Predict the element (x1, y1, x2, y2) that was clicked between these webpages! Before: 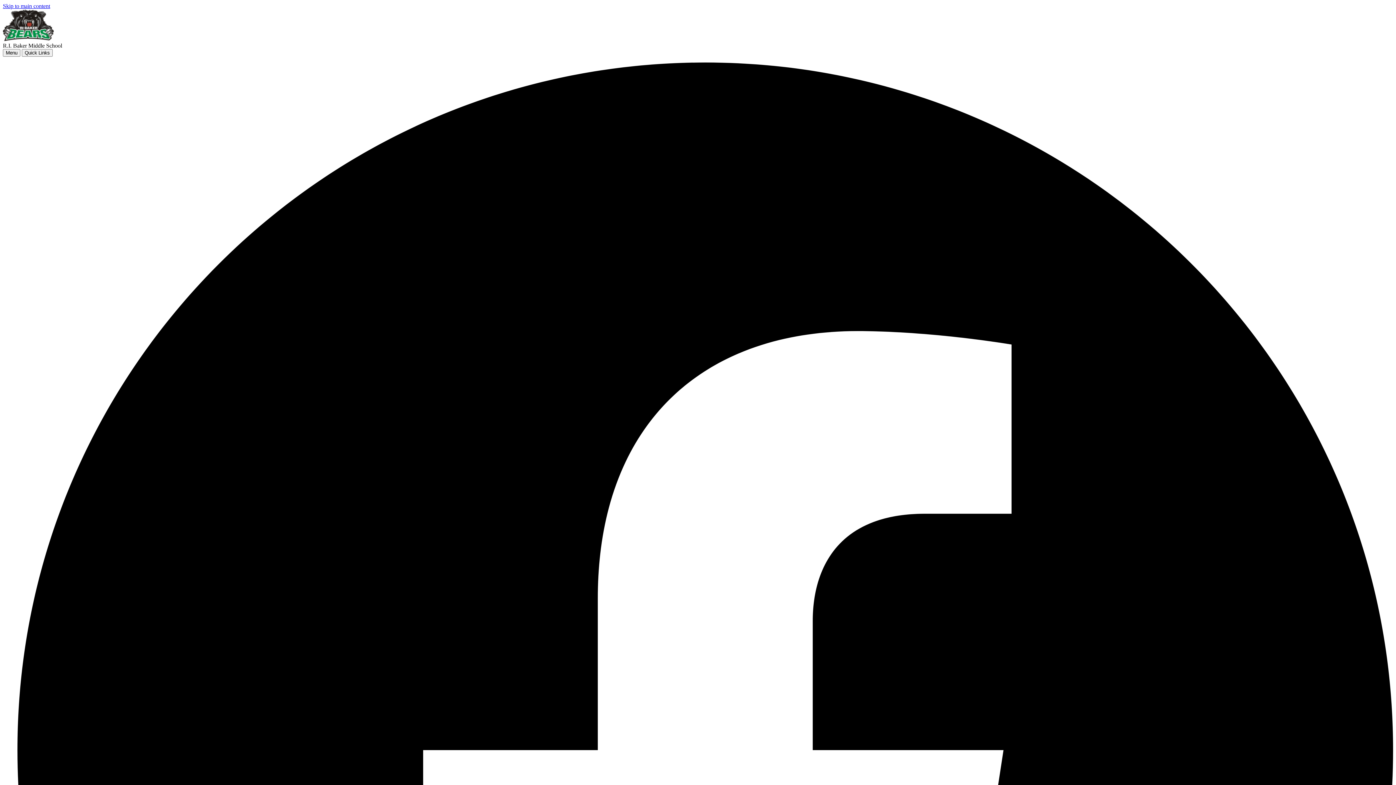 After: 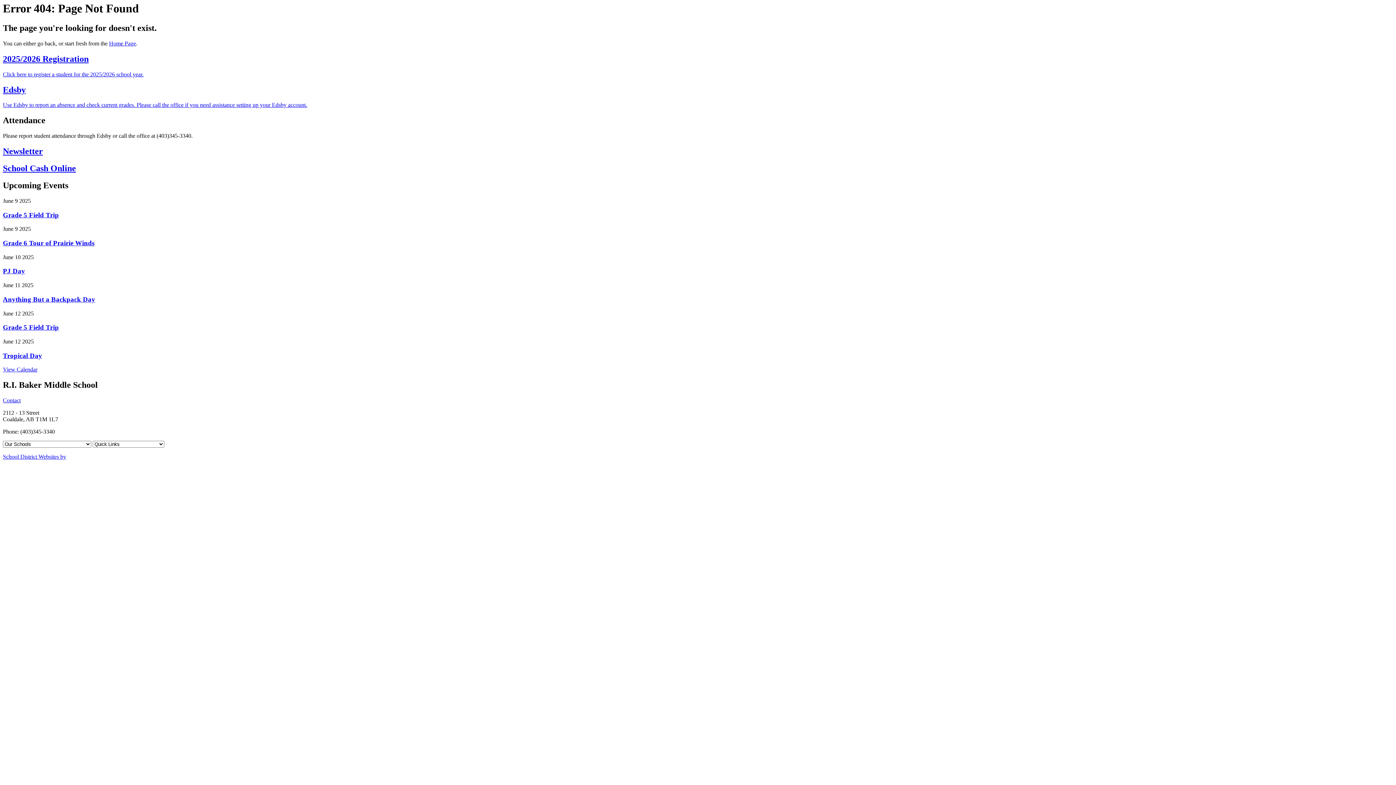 Action: label: Skip to main content bbox: (2, 2, 50, 9)